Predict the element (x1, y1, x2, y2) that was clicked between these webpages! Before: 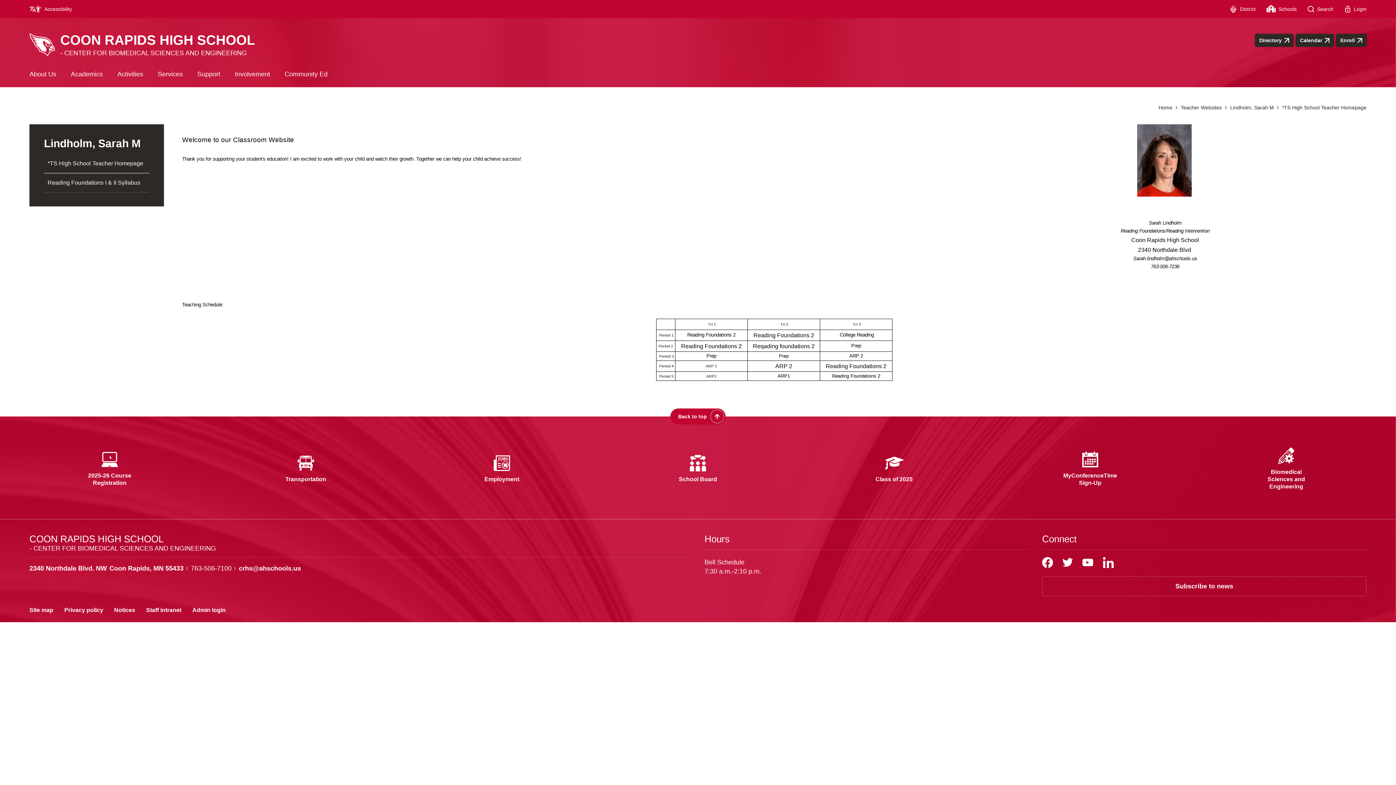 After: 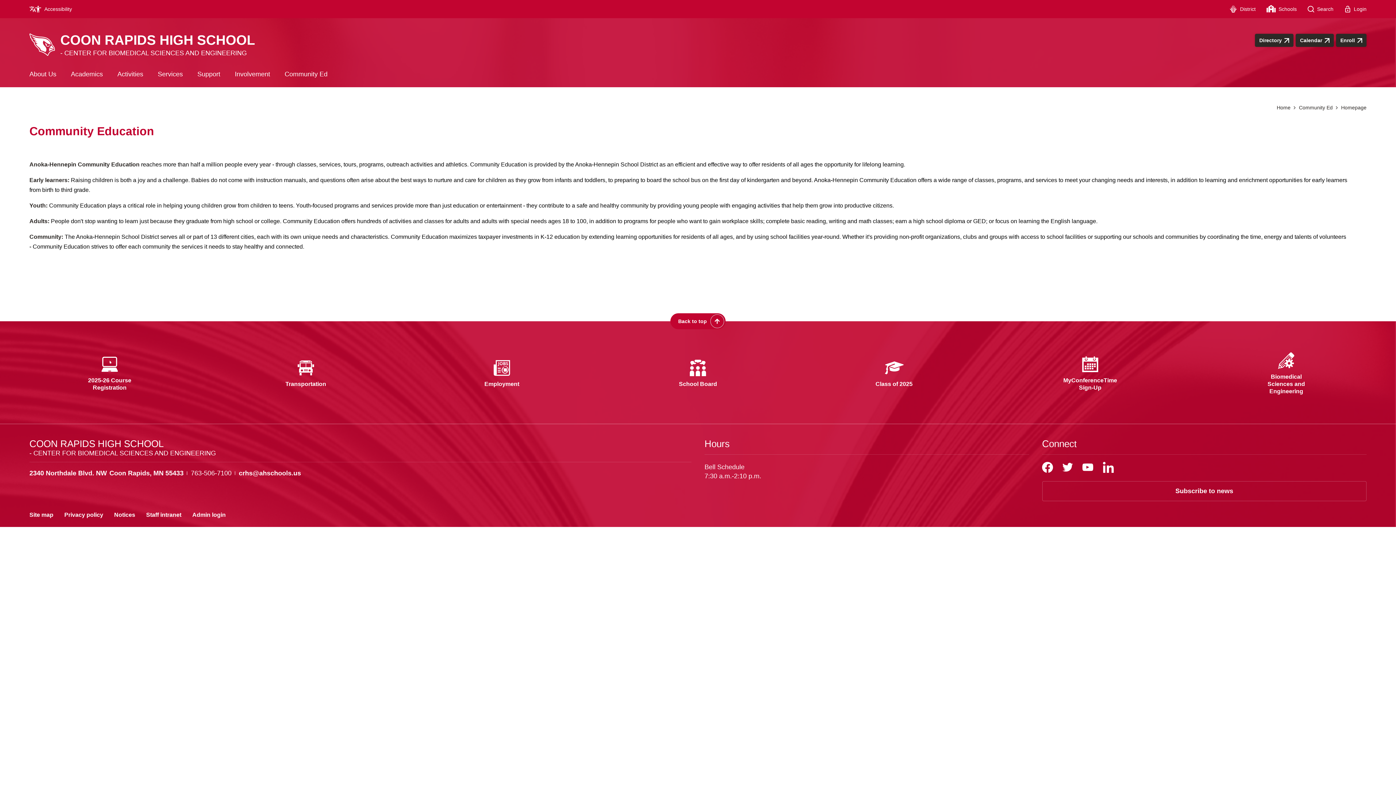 Action: bbox: (277, 70, 334, 85) label: Community Ed